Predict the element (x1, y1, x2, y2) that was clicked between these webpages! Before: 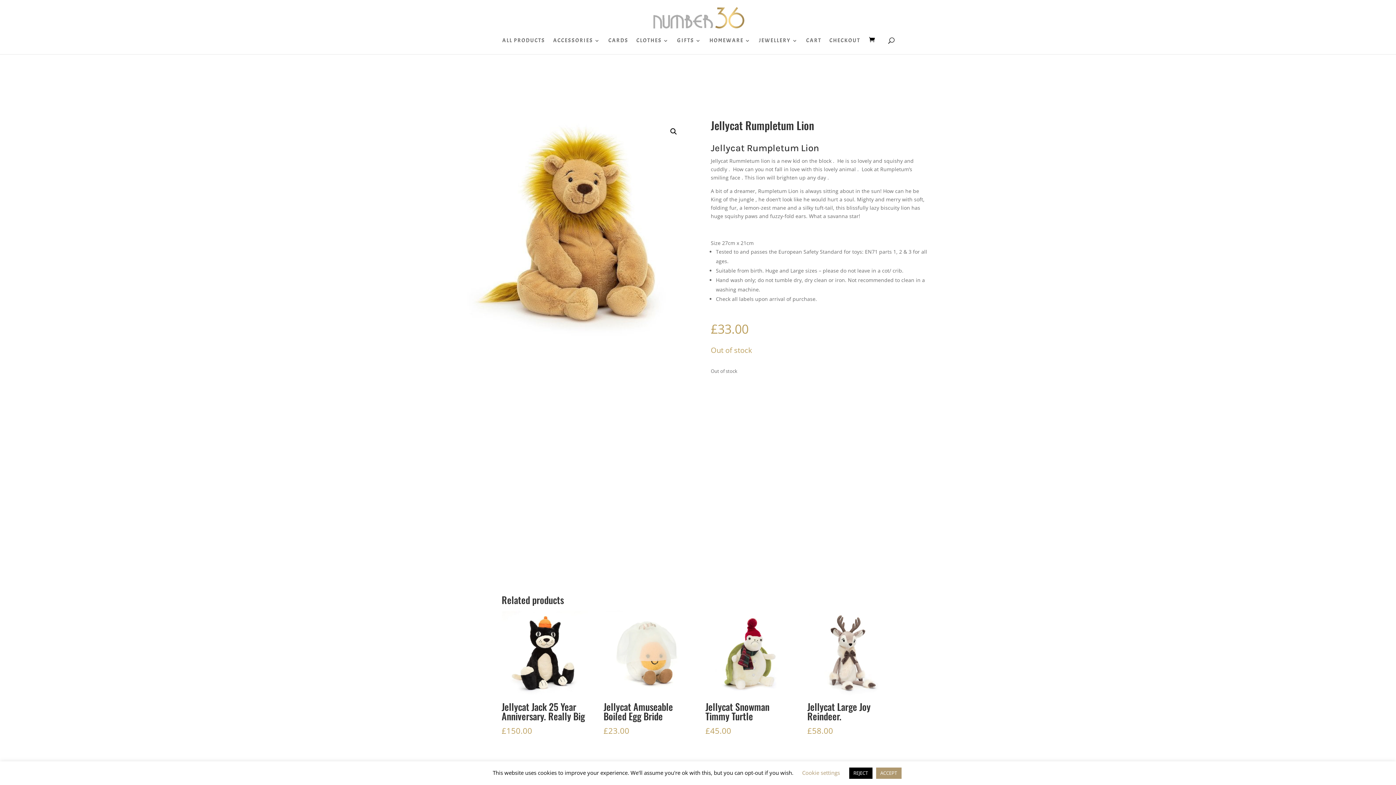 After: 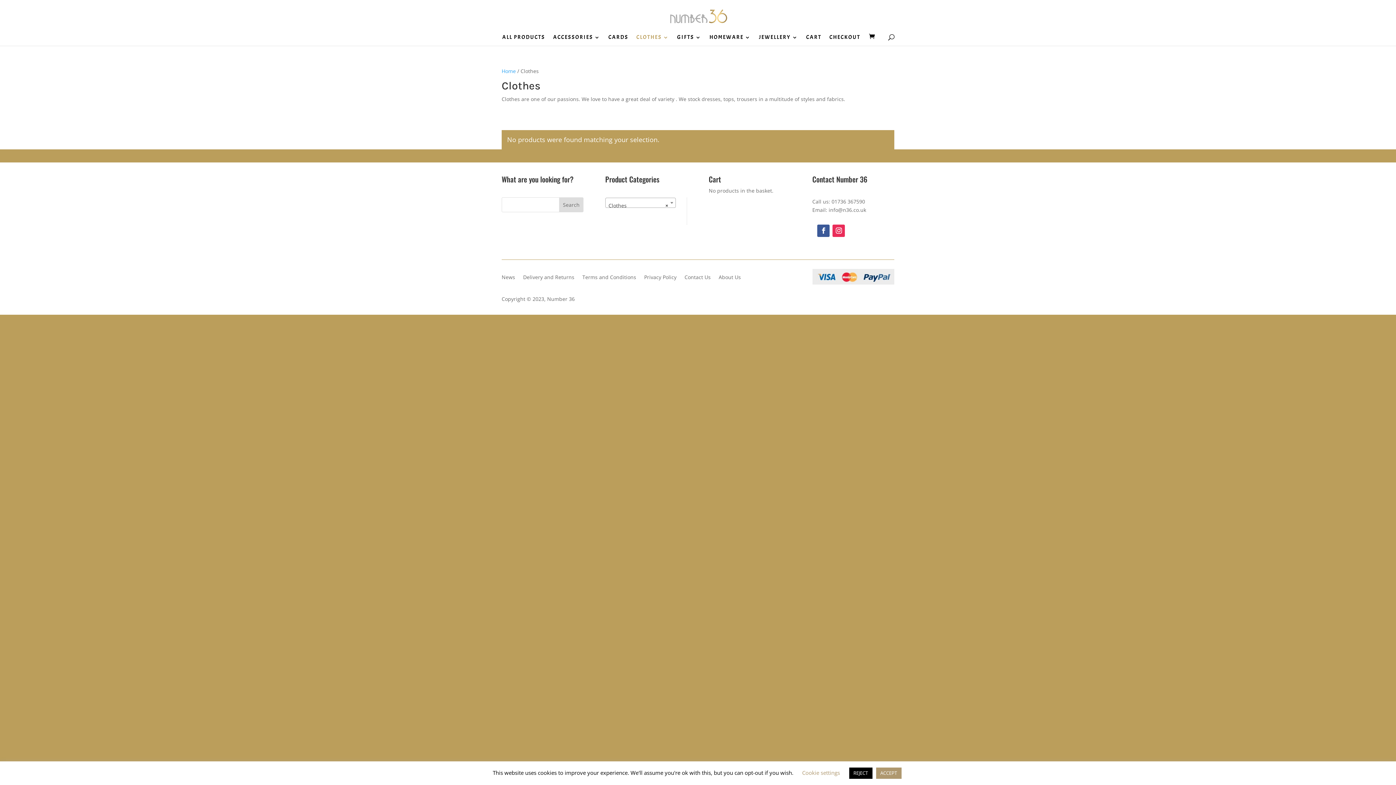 Action: bbox: (636, 38, 669, 54) label: CLOTHES